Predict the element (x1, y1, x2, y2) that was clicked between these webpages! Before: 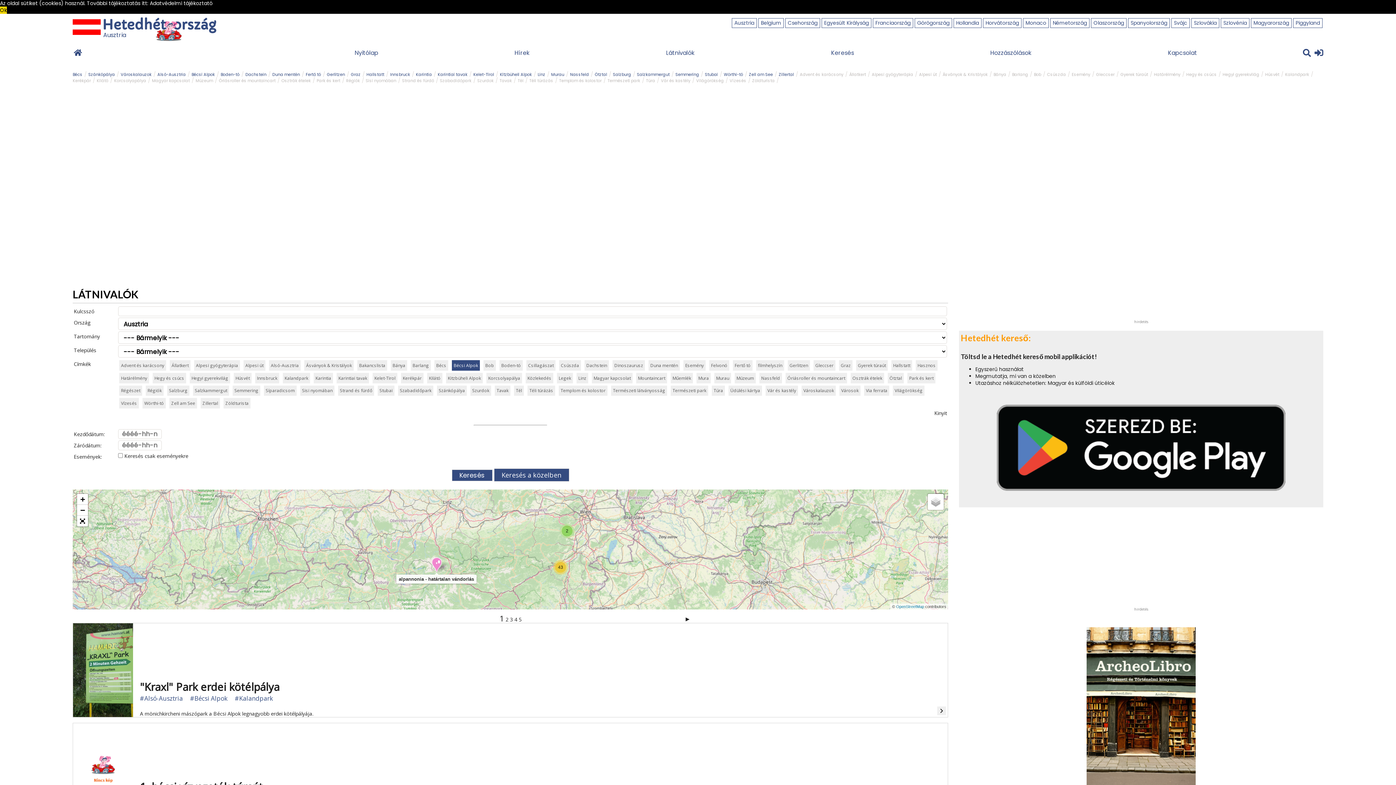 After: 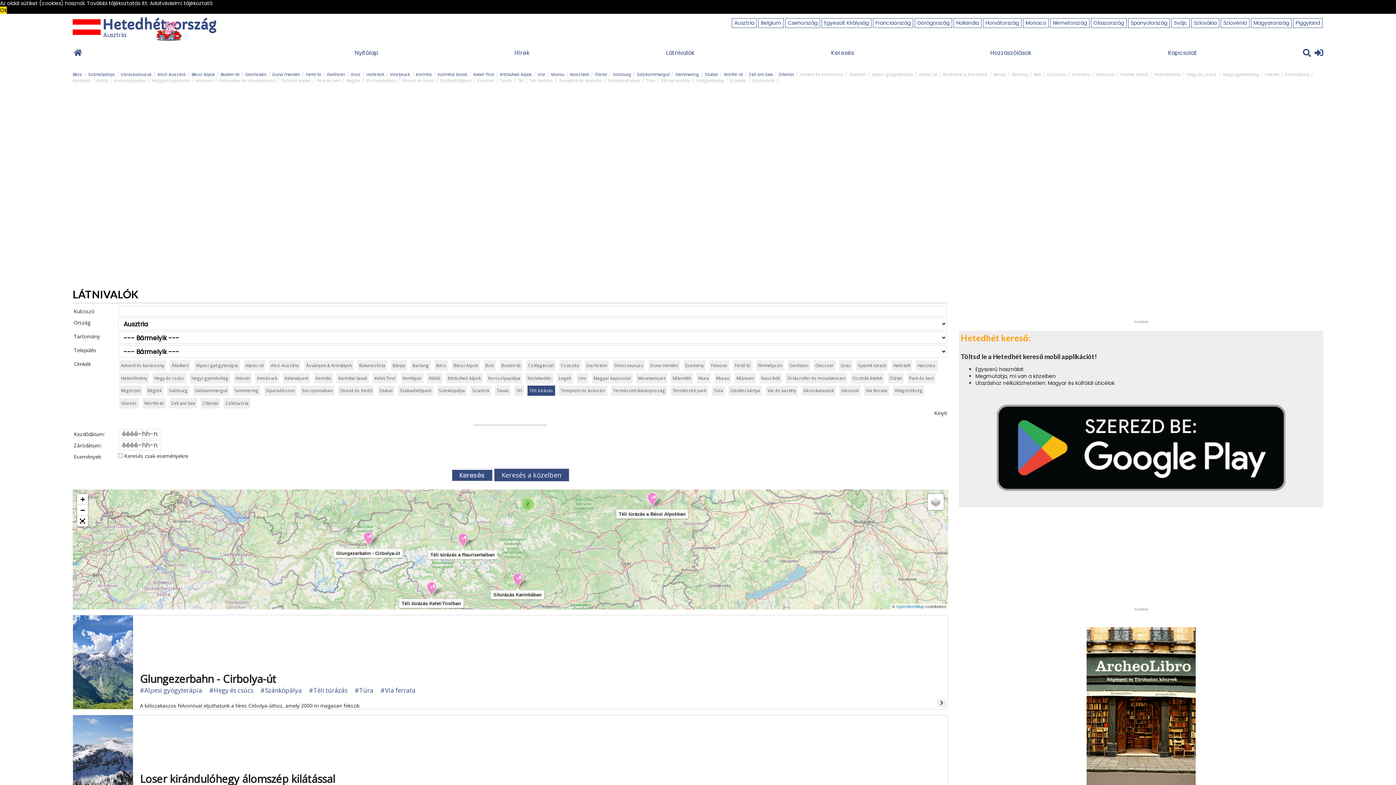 Action: bbox: (529, 77, 553, 83) label: Téli túrázás